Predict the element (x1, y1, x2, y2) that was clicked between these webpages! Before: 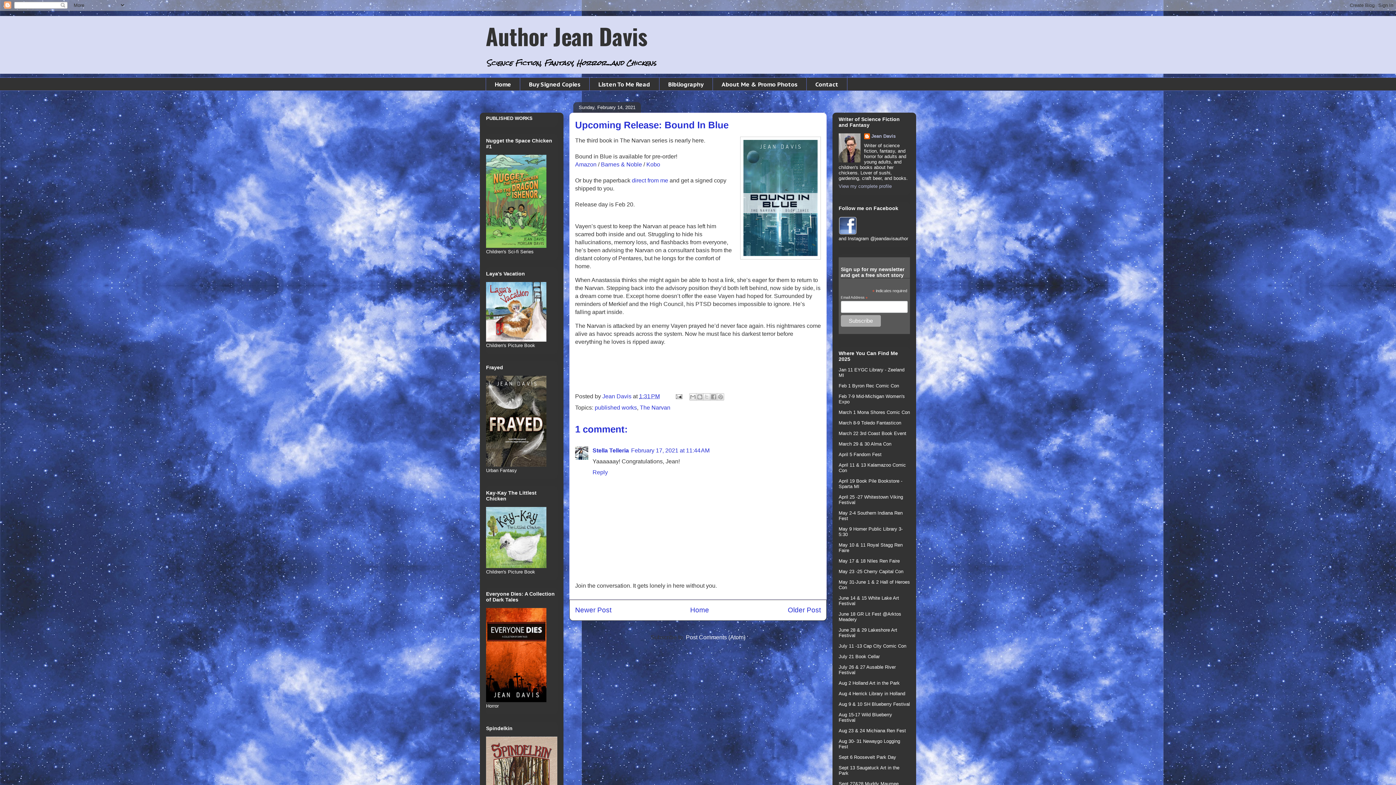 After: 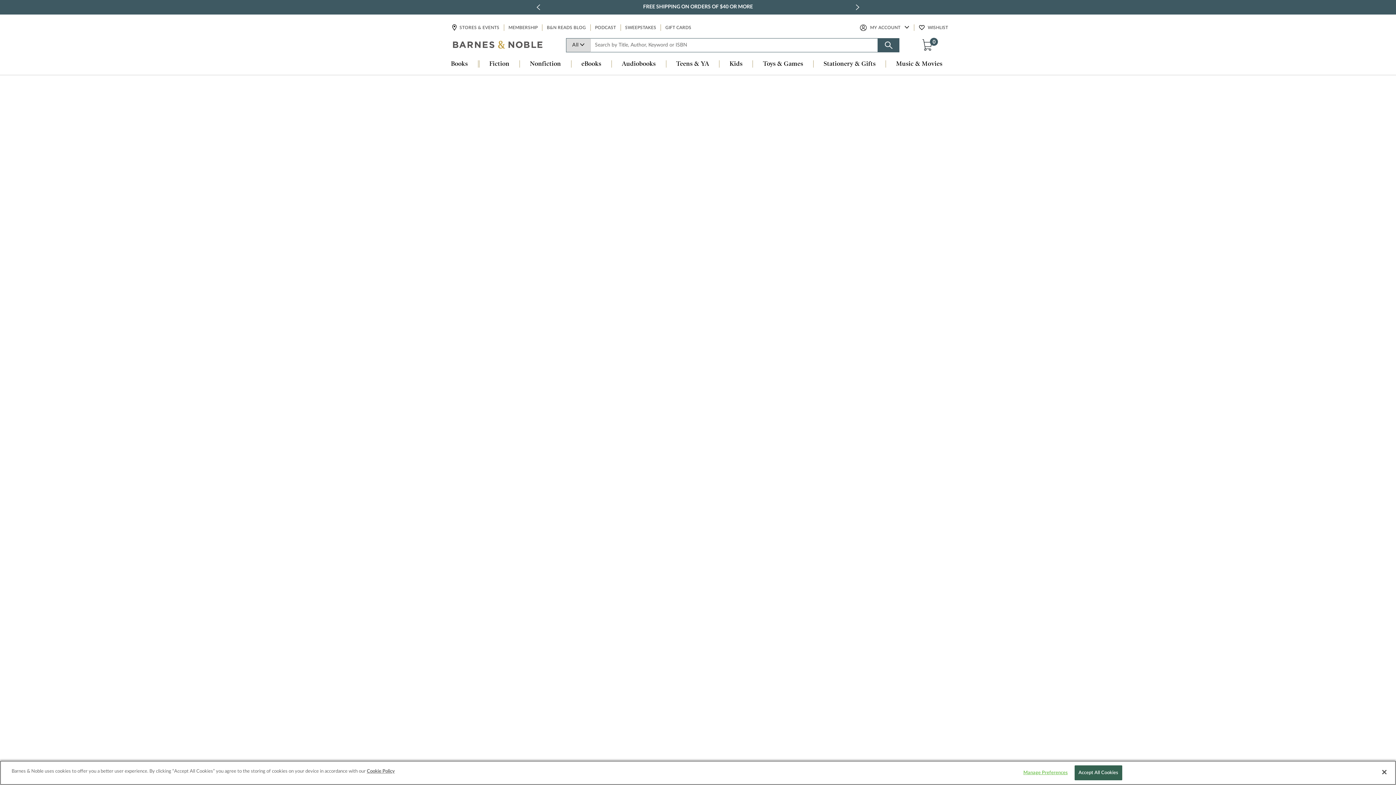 Action: bbox: (601, 161, 643, 167) label: Barnes & Noble 